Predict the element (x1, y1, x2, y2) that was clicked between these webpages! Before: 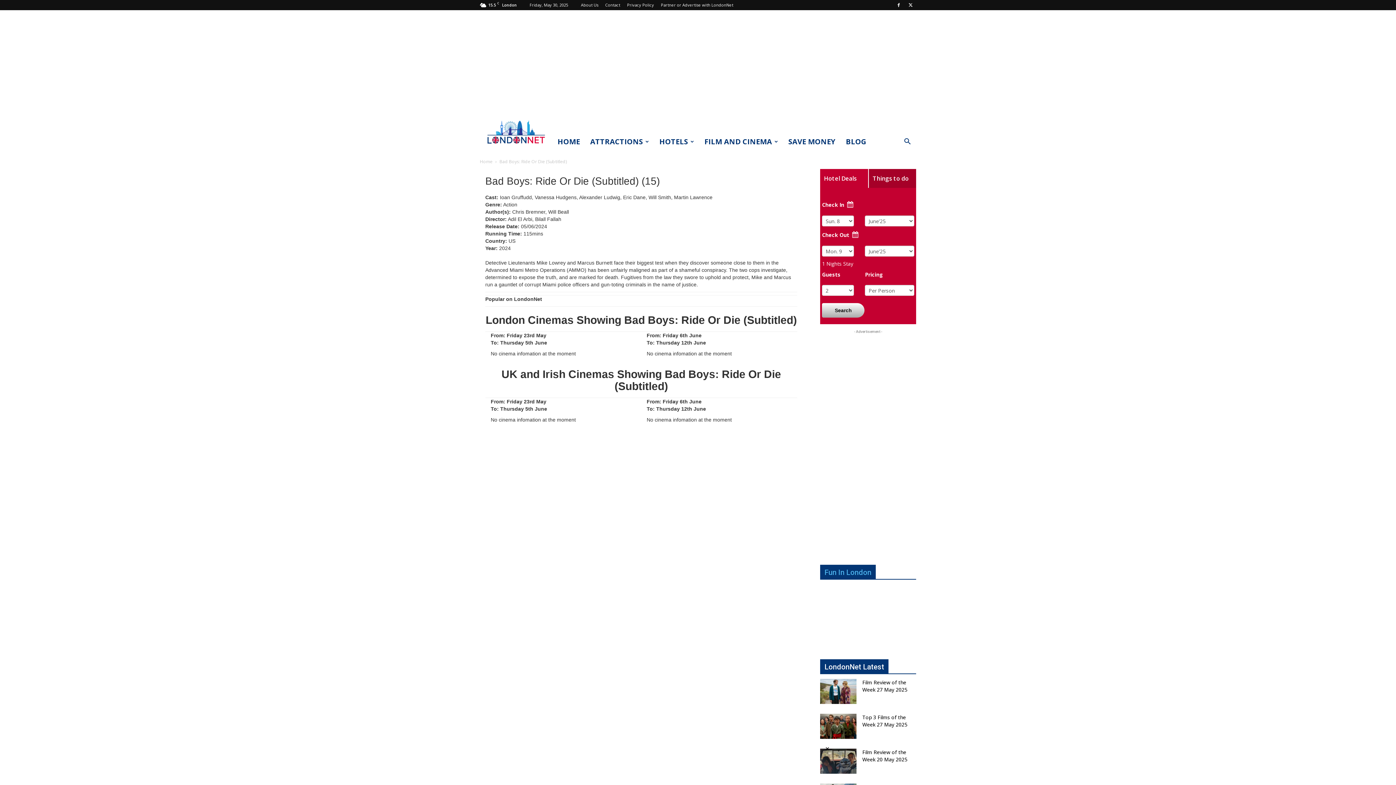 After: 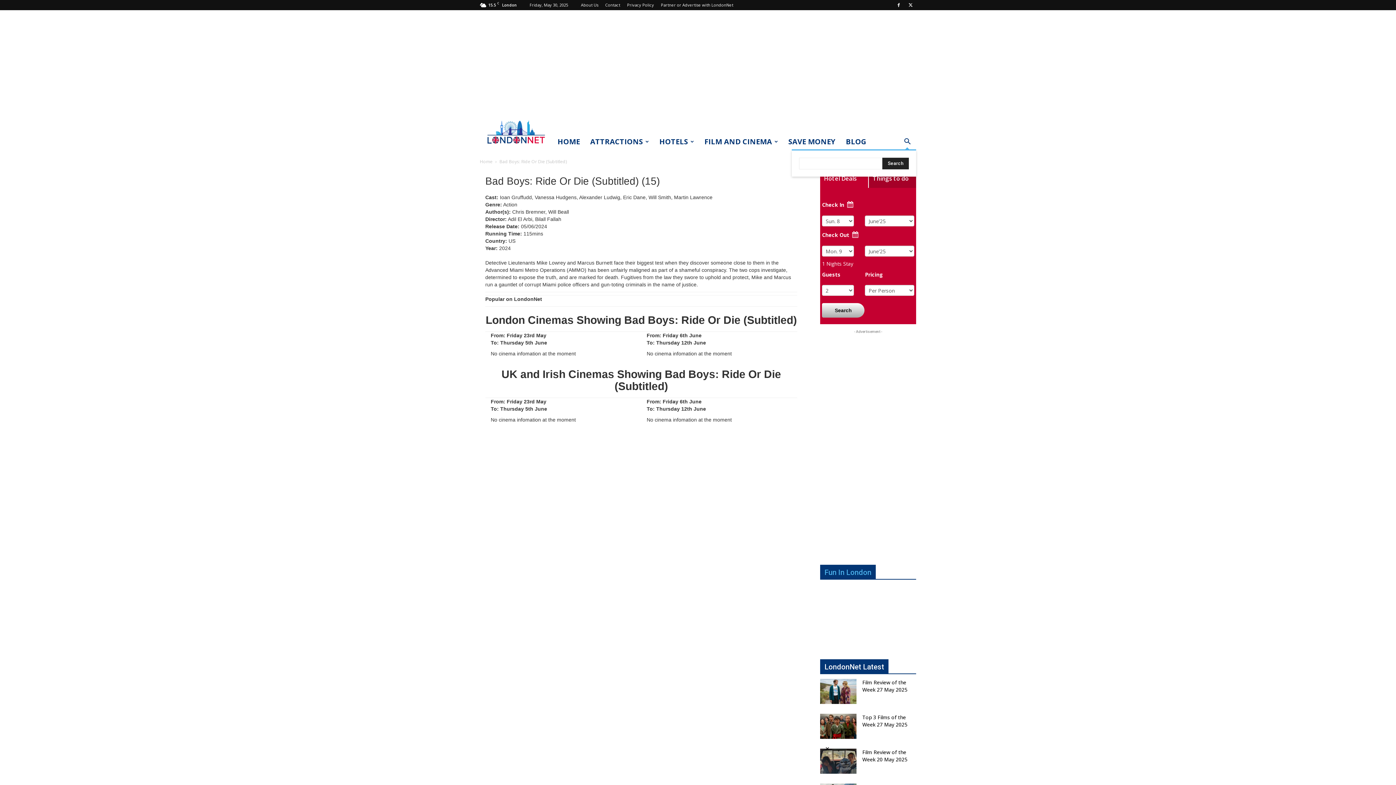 Action: bbox: (898, 138, 916, 145) label: Search